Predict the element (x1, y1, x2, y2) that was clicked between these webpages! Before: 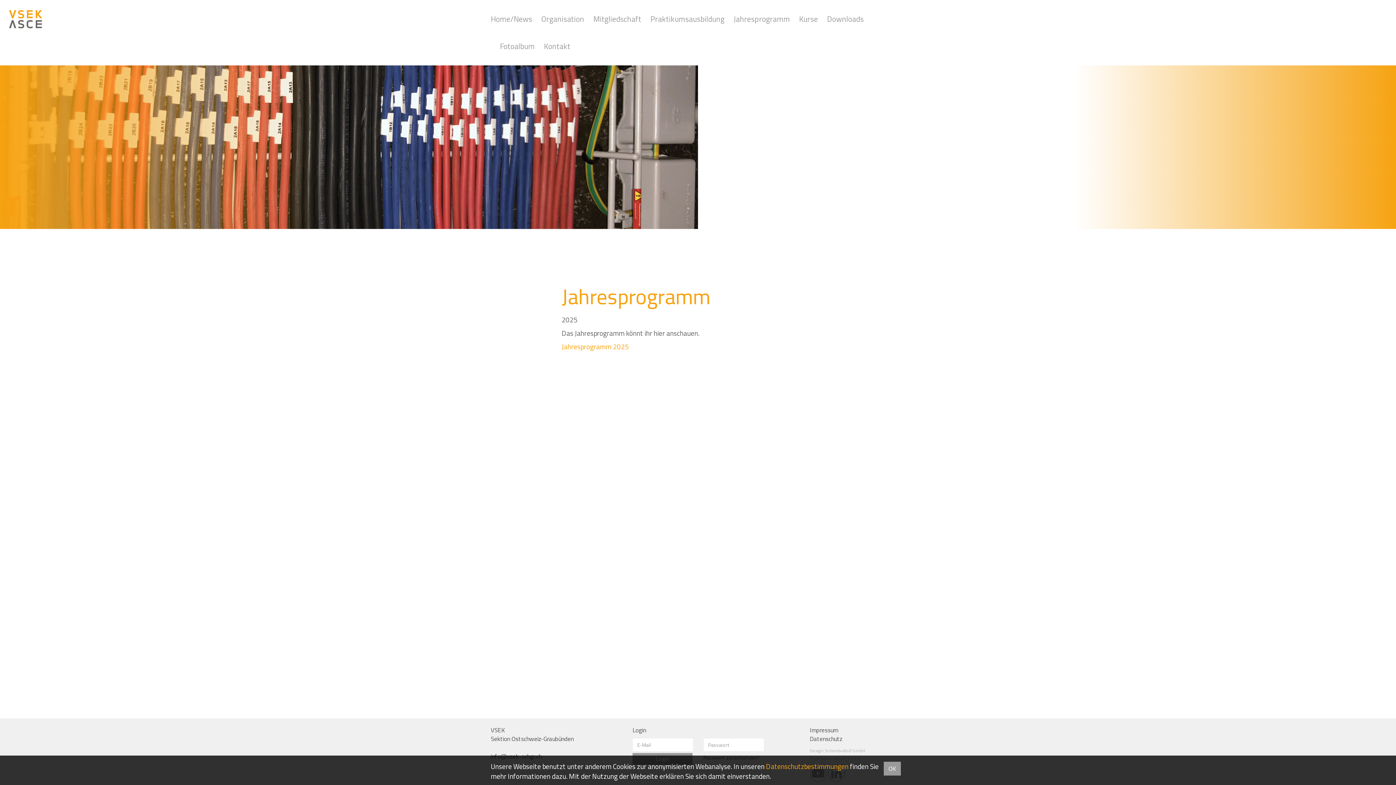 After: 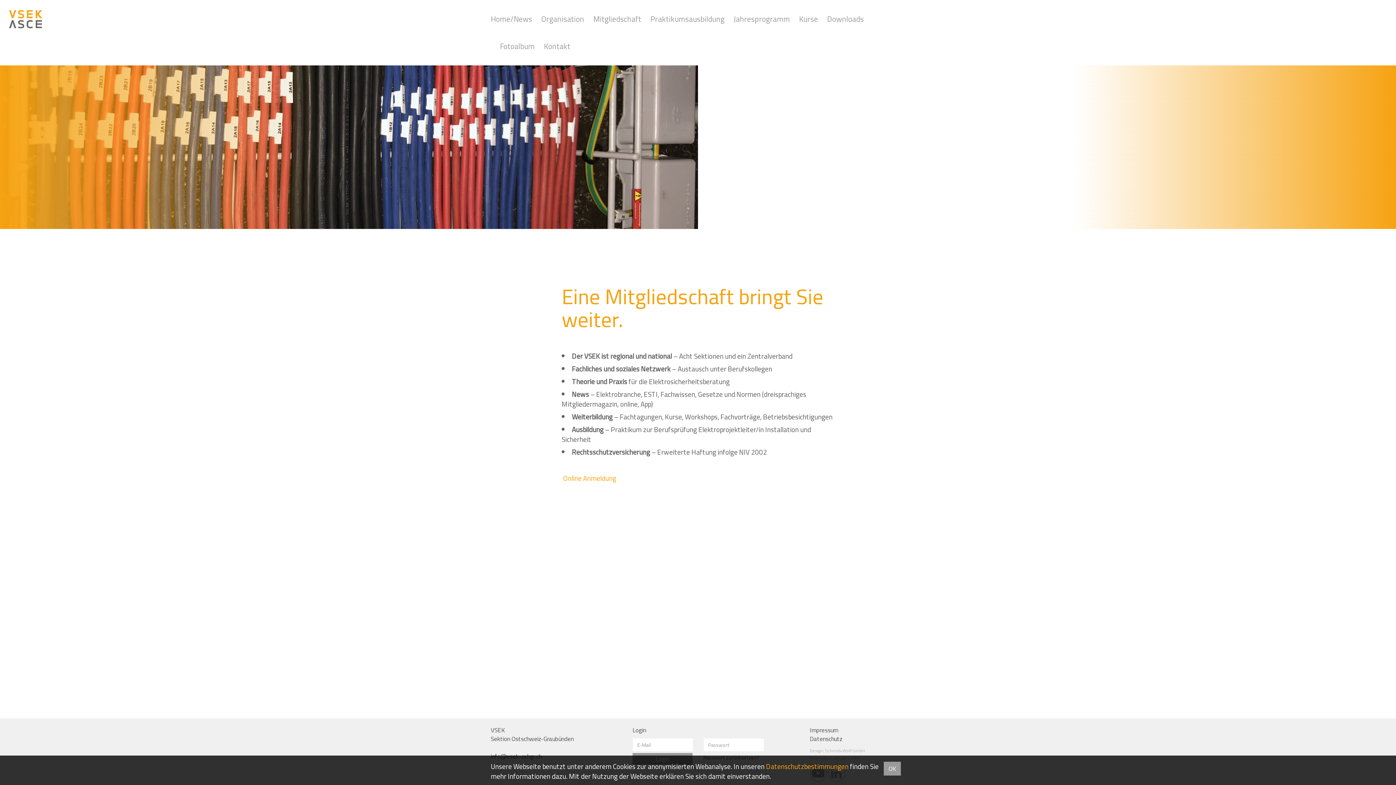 Action: bbox: (593, 5, 641, 32) label: Mitgliedschaft